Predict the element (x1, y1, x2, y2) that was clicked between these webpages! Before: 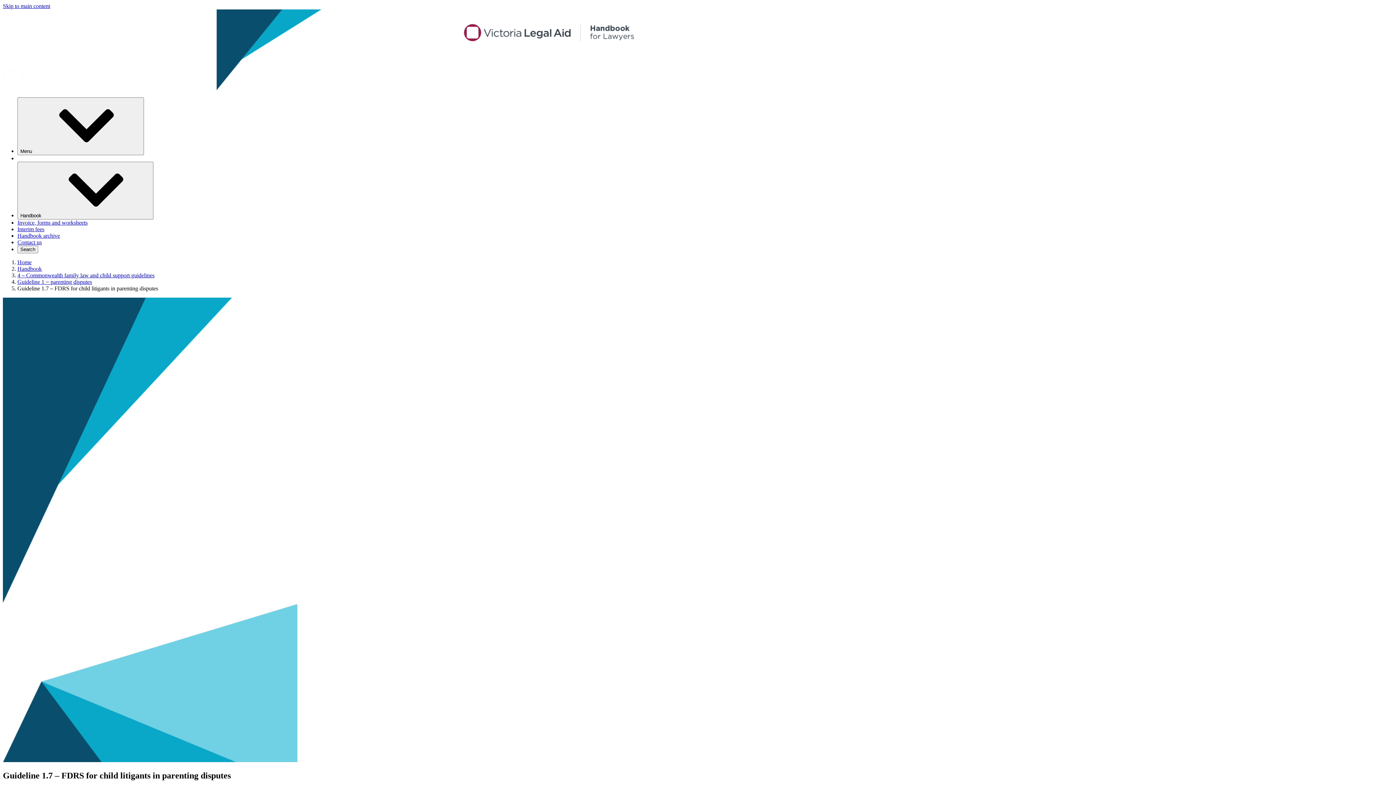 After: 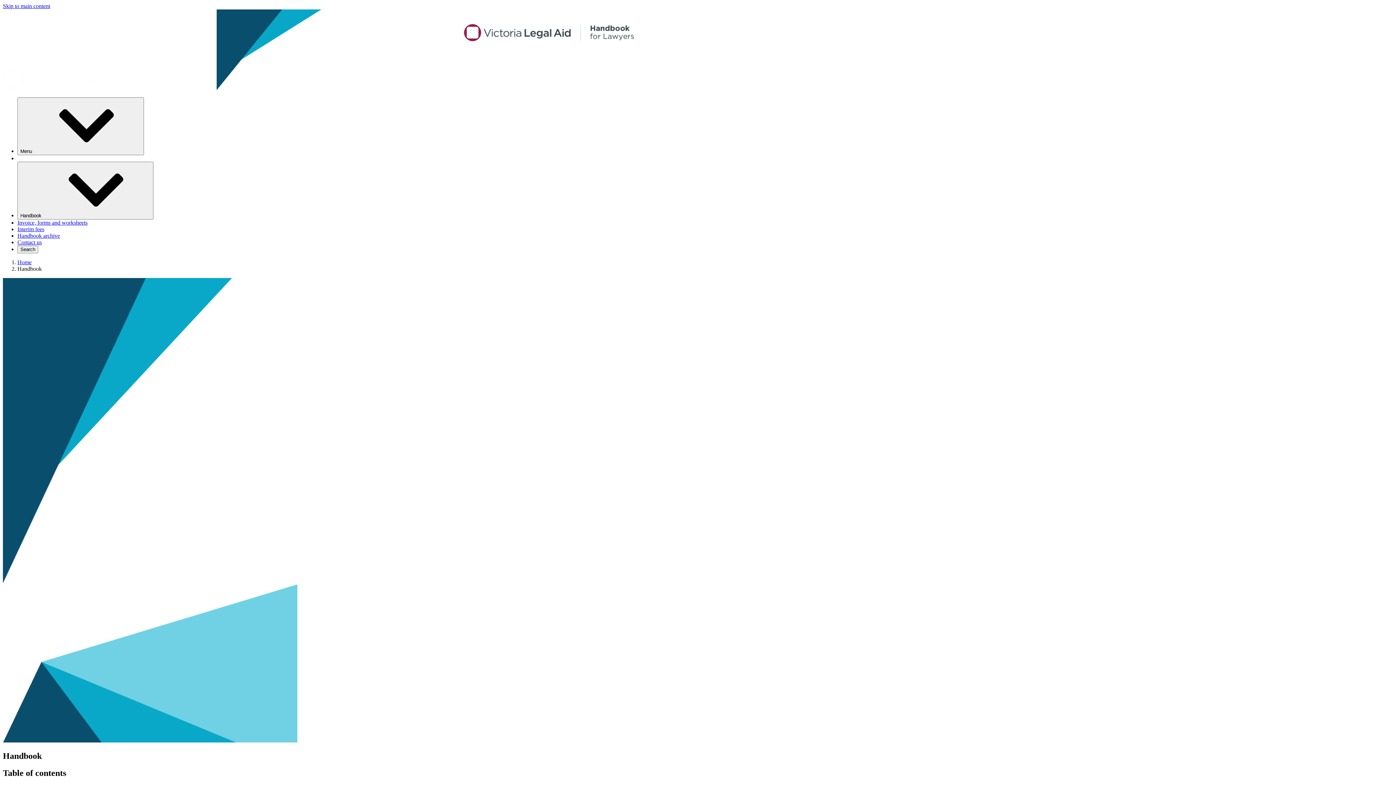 Action: label: Handbook bbox: (17, 265, 41, 272)